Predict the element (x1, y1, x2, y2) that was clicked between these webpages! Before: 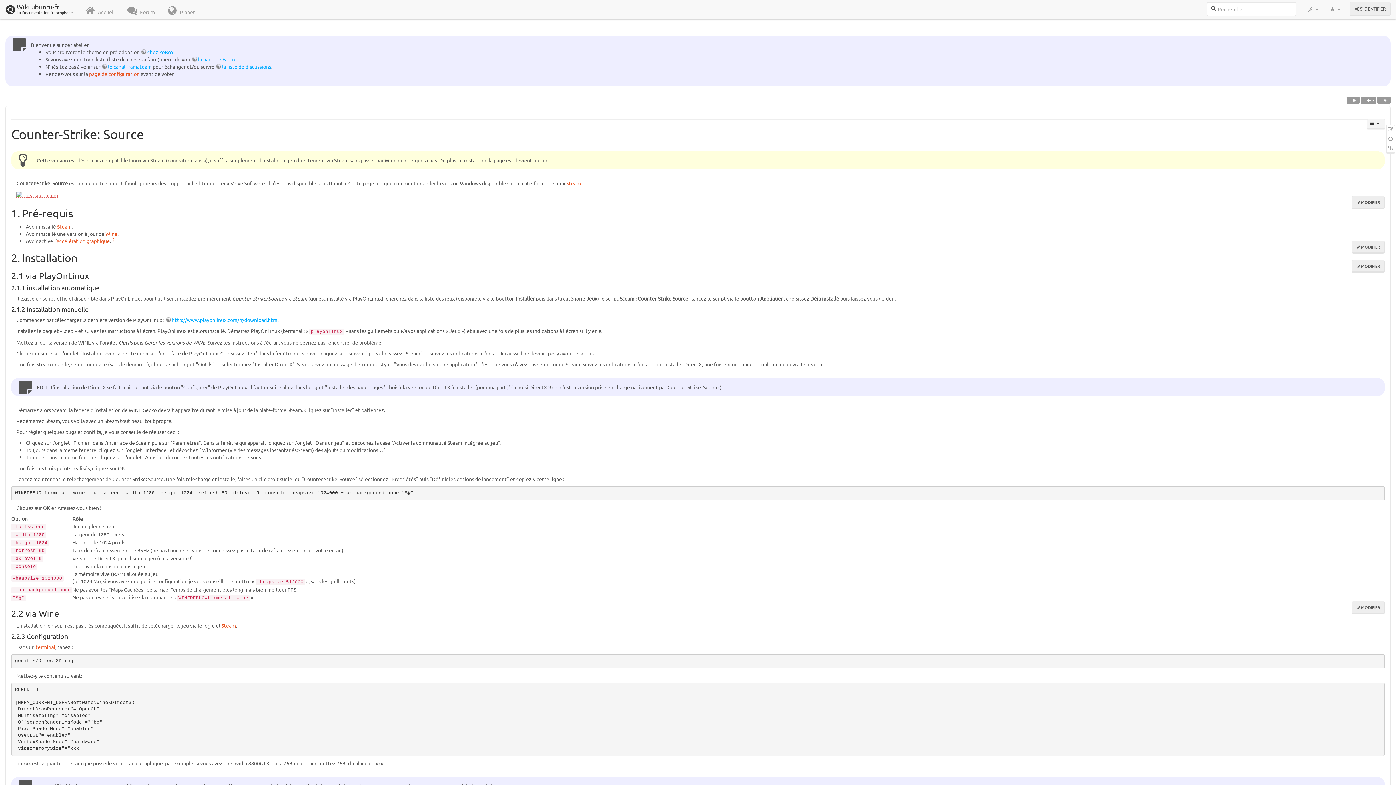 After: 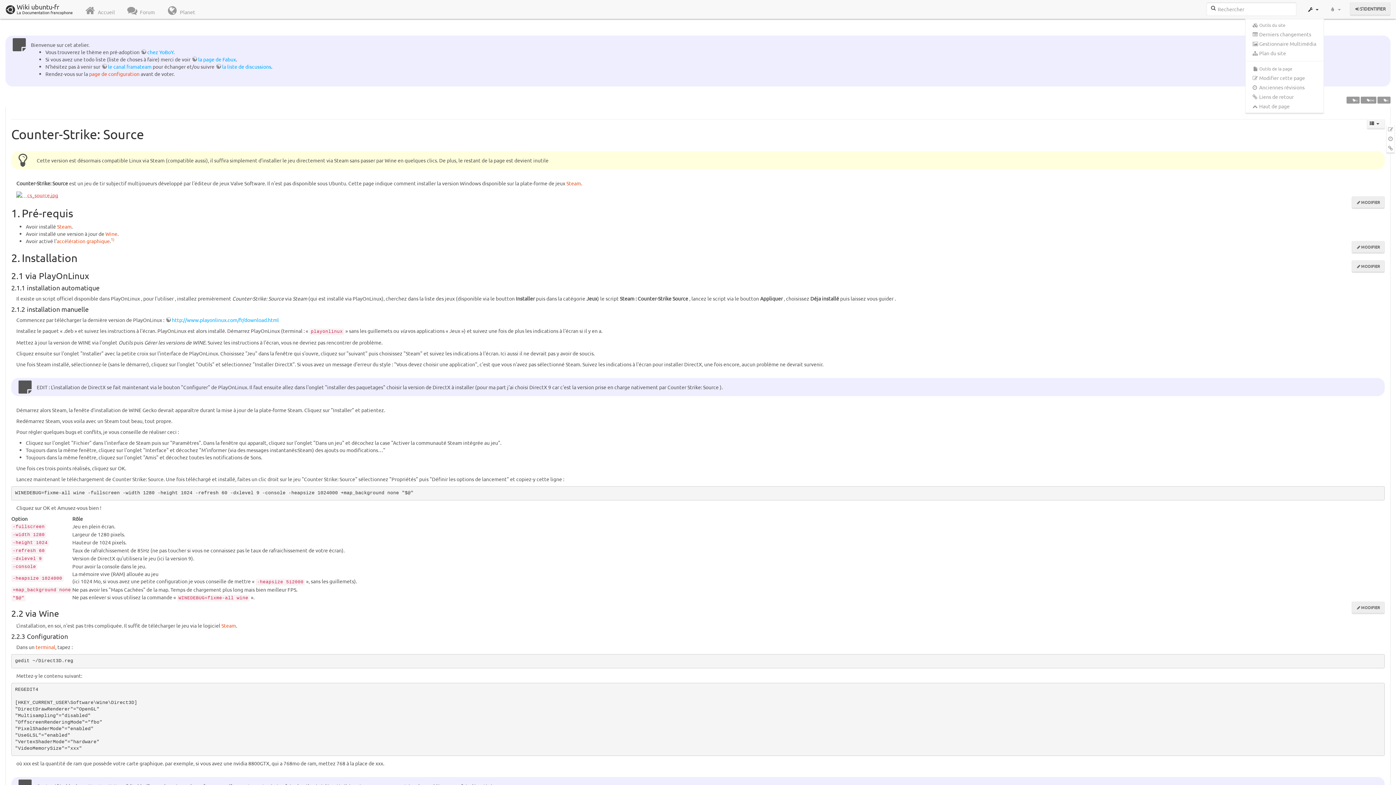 Action: label:   bbox: (1302, 0, 1324, 18)